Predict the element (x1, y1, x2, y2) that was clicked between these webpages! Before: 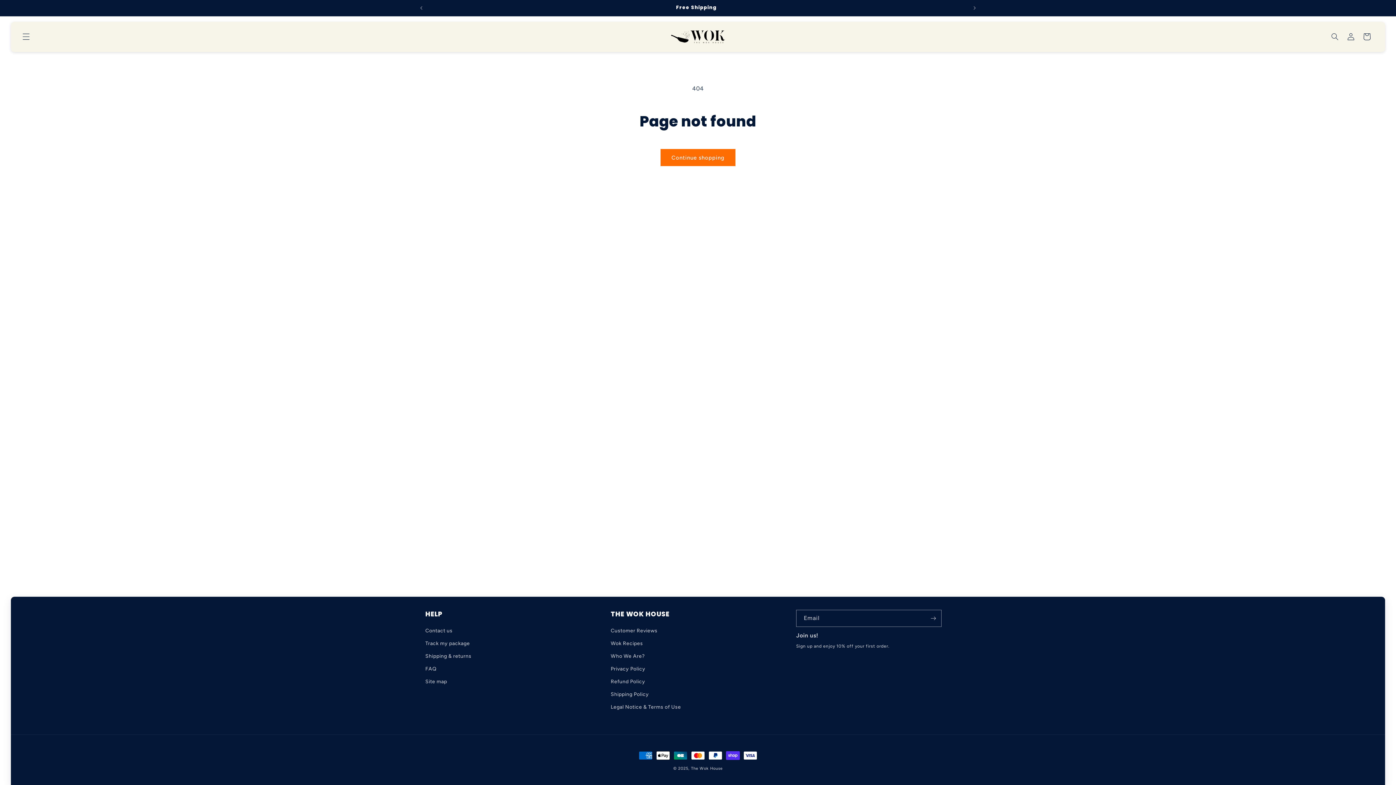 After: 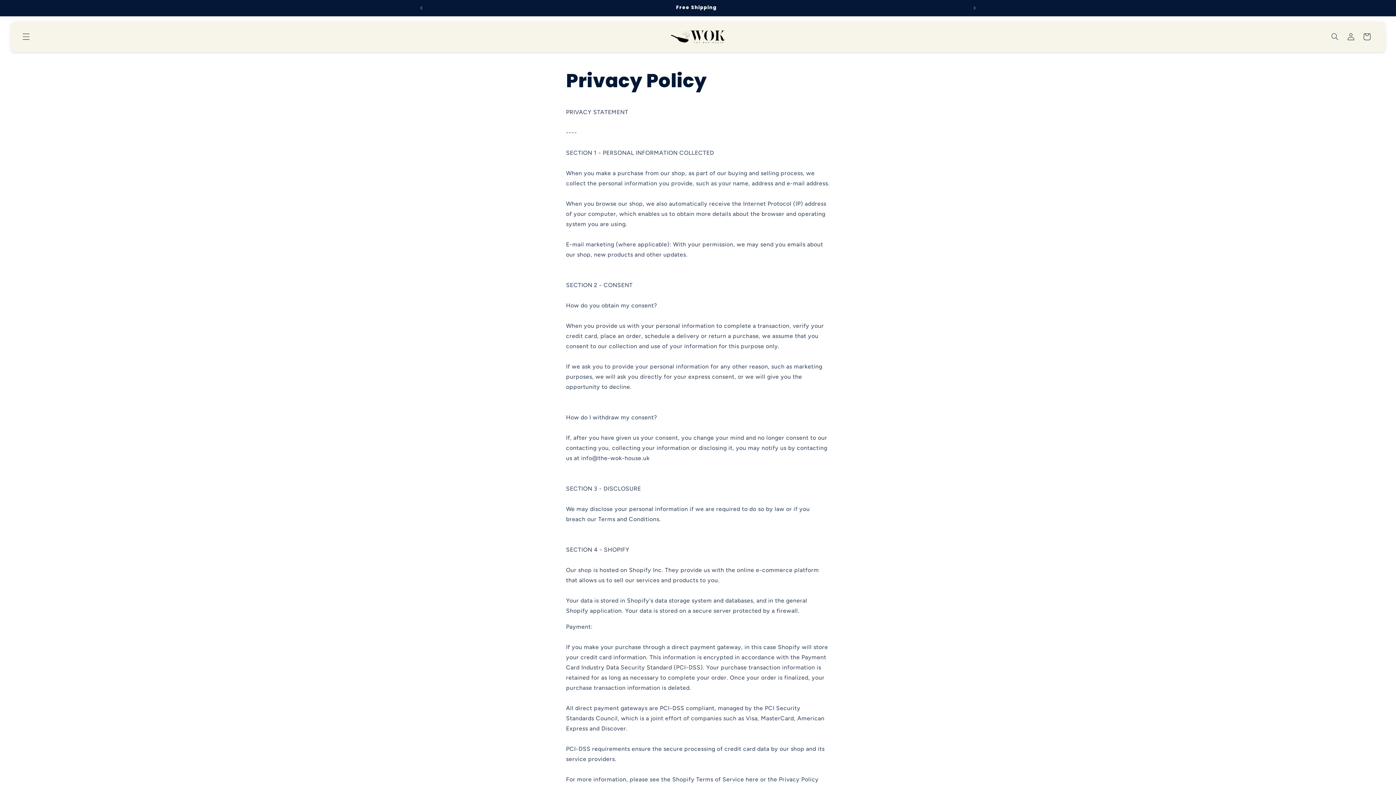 Action: bbox: (610, 662, 645, 675) label: Privacy Policy